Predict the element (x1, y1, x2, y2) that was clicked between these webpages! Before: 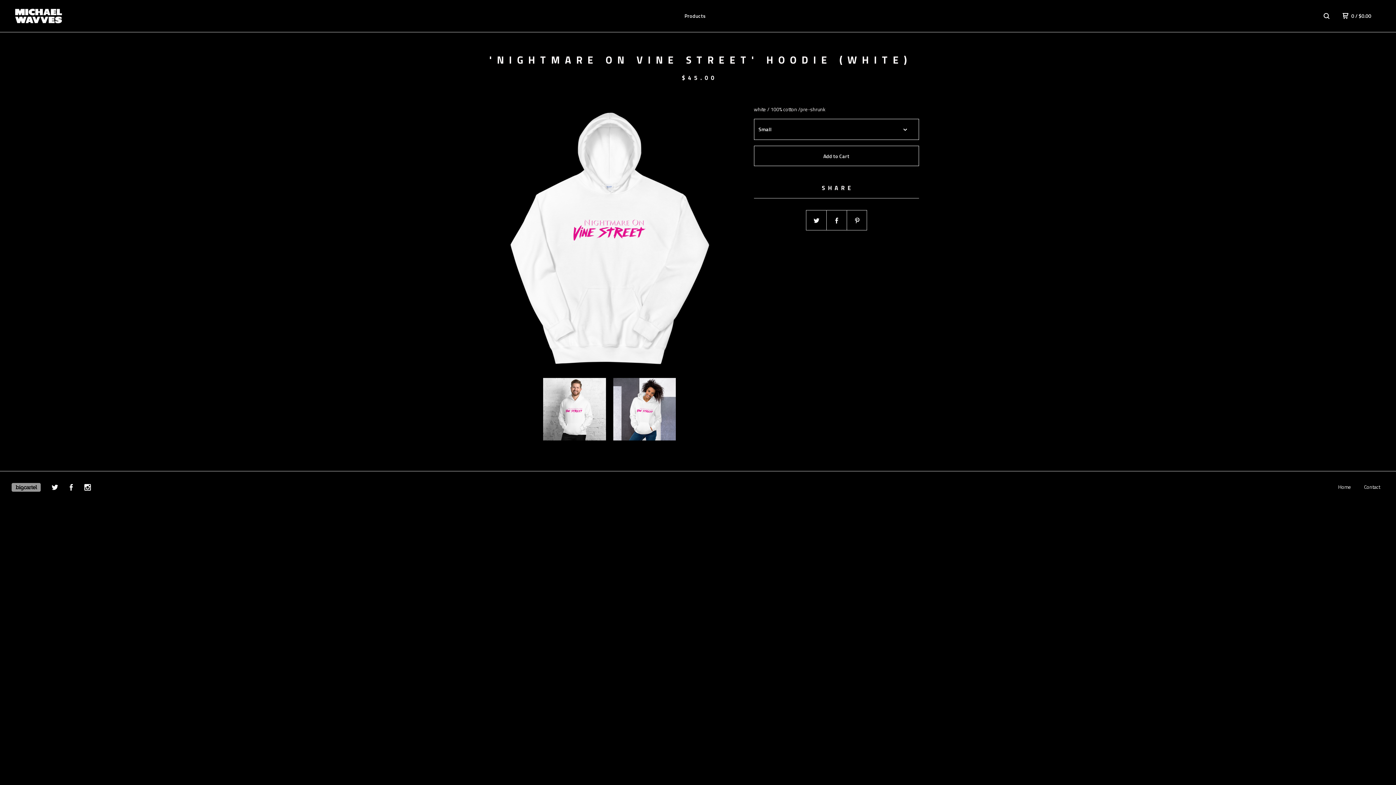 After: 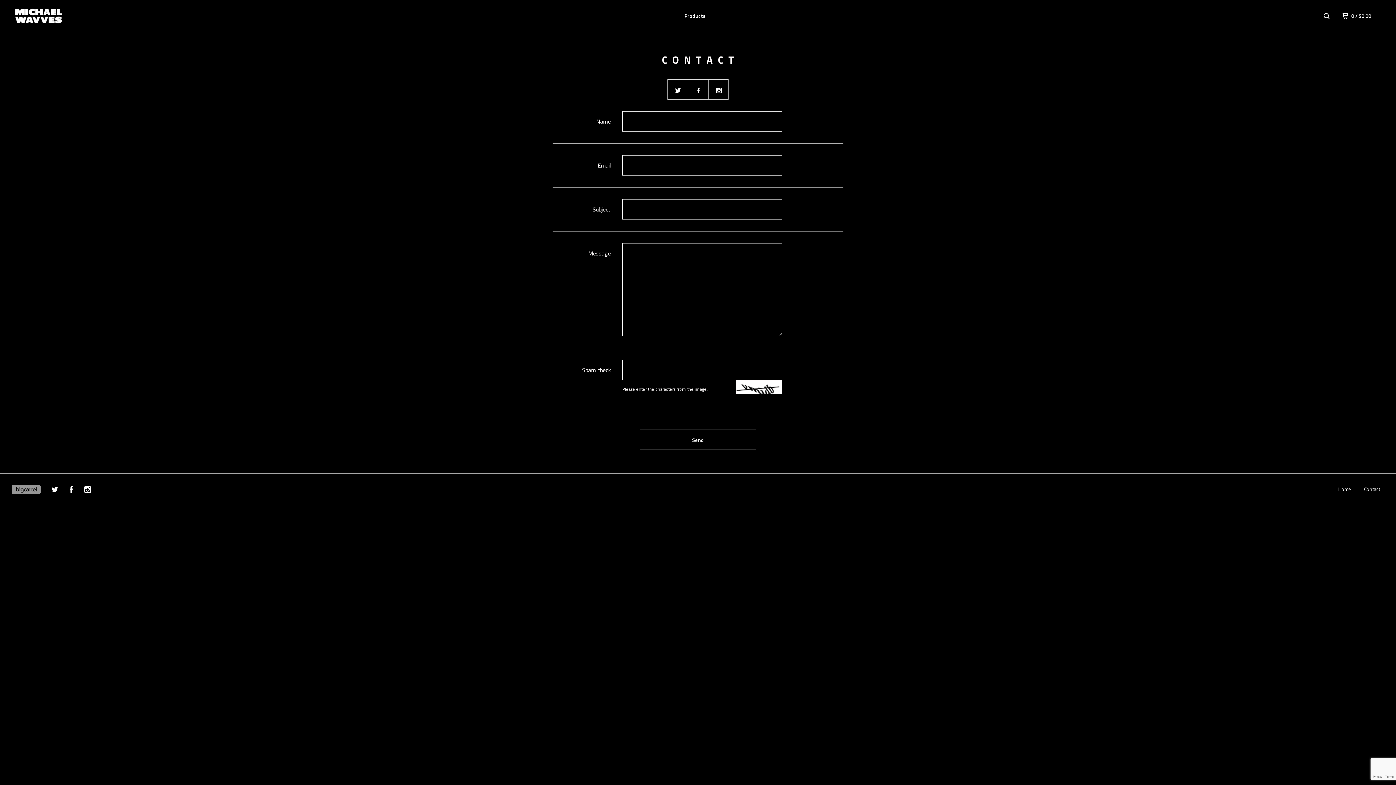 Action: bbox: (1364, 483, 1380, 490) label: Contact